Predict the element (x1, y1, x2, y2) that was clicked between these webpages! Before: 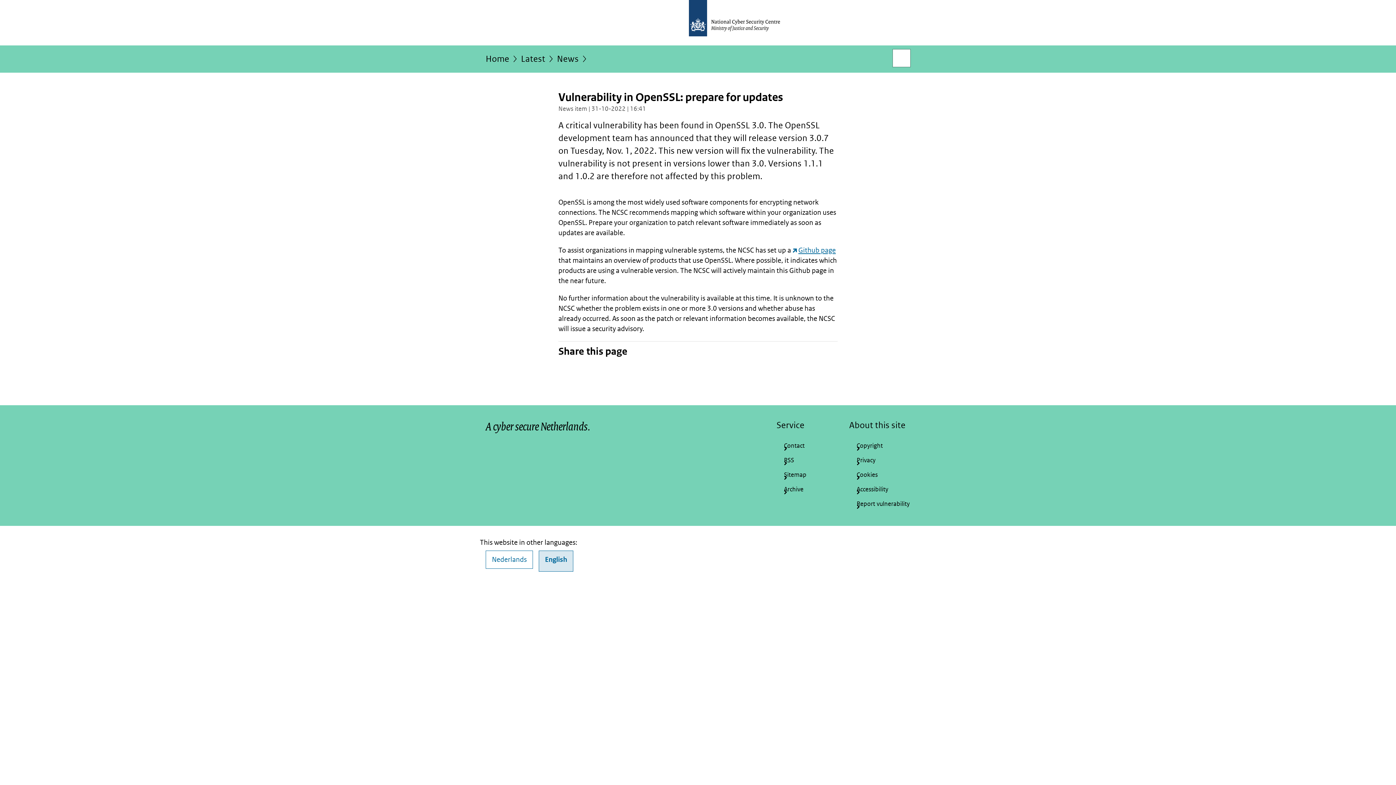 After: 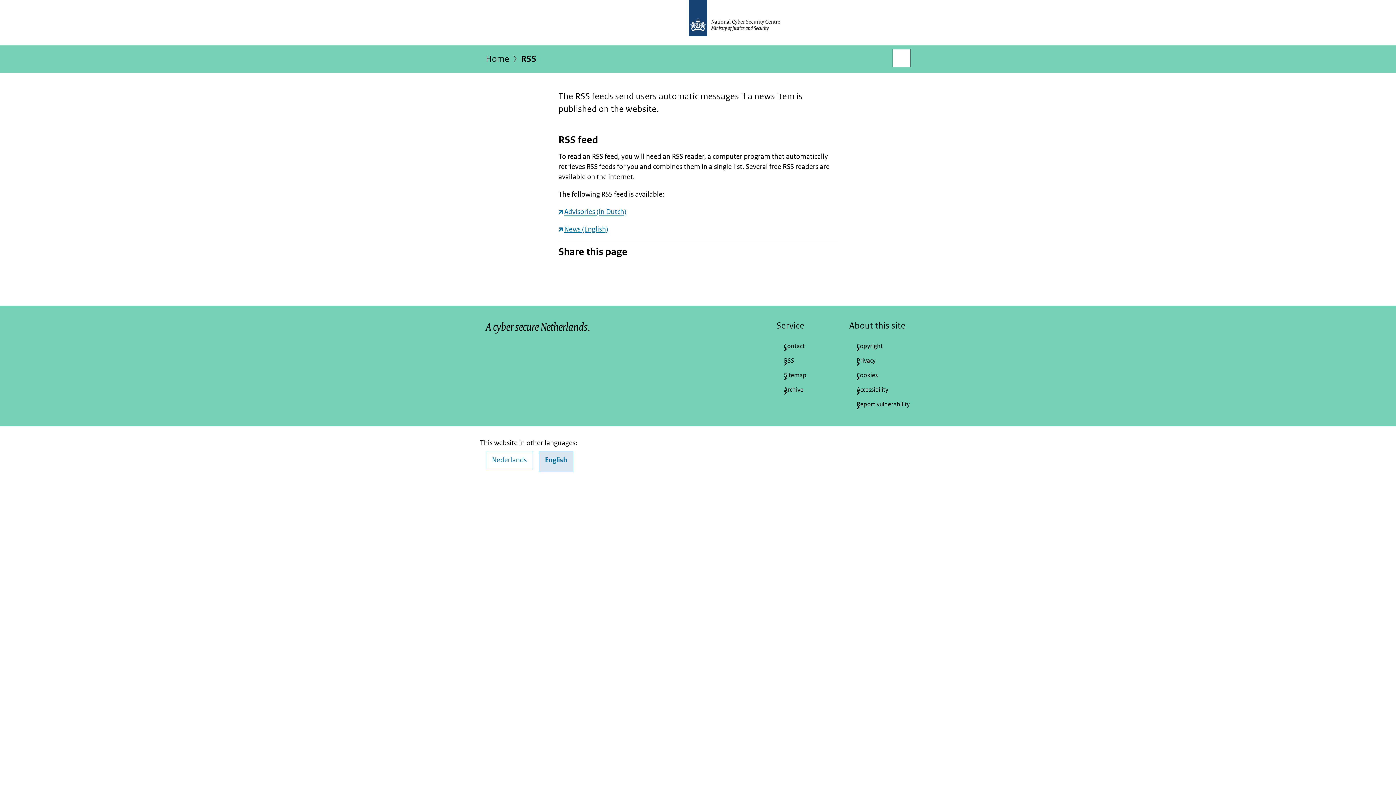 Action: bbox: (776, 453, 837, 467) label: RSS